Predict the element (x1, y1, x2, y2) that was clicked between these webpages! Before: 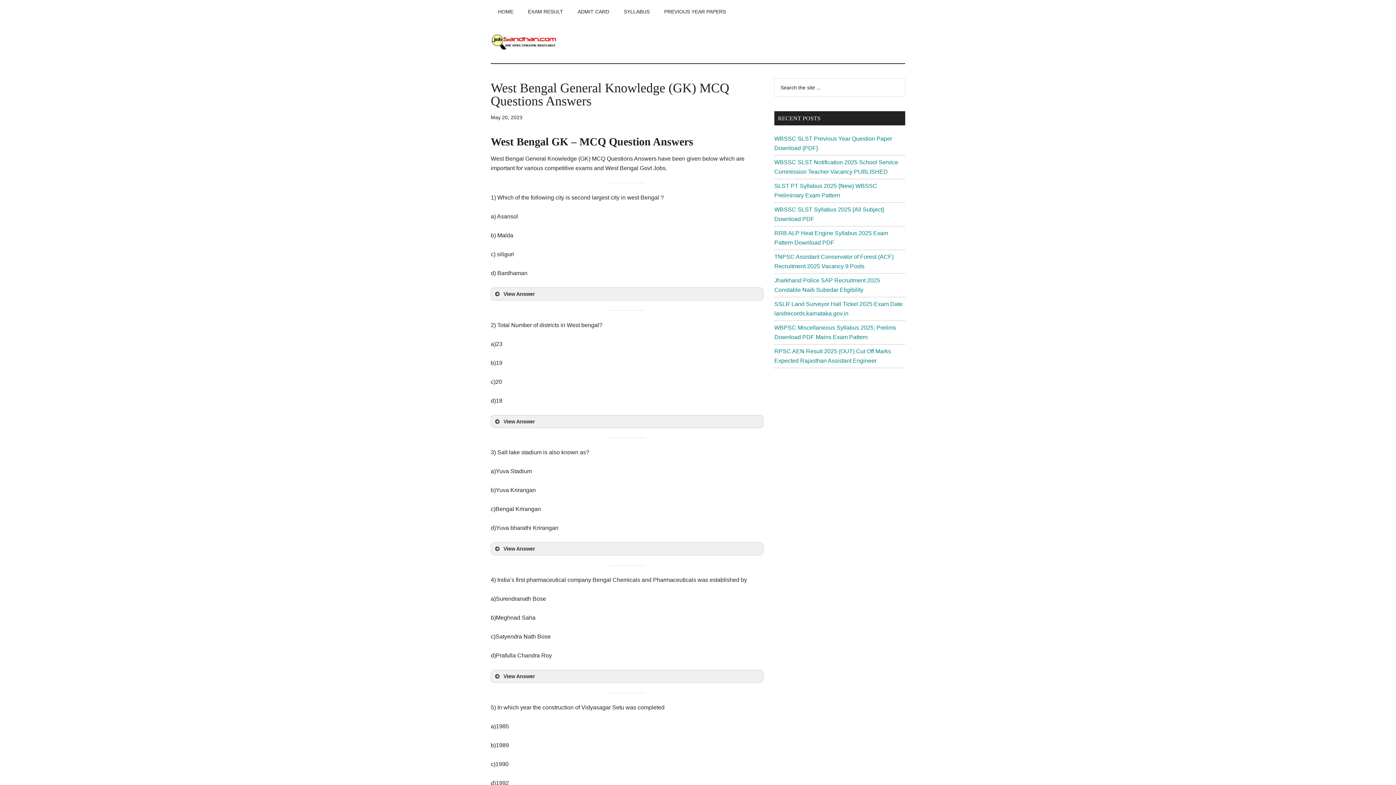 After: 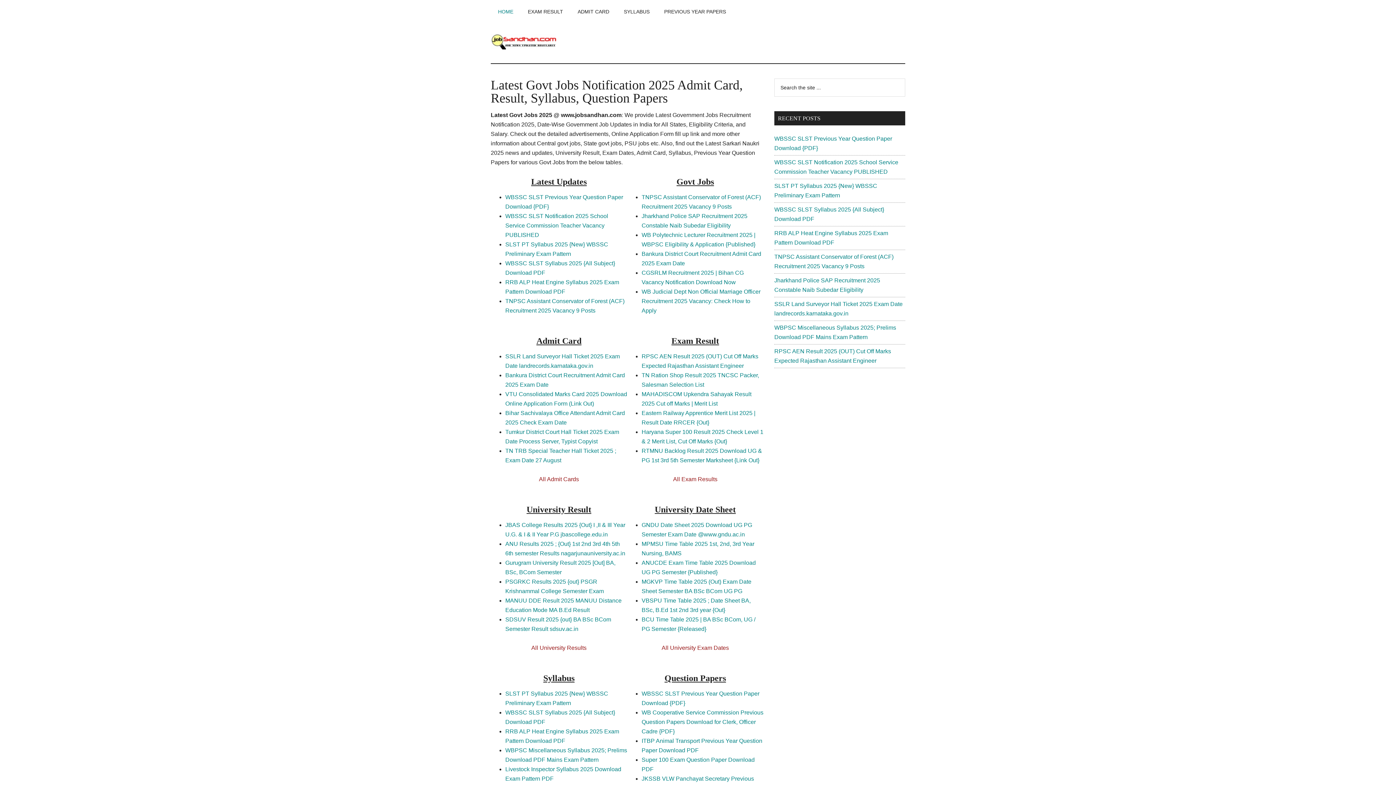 Action: bbox: (490, 0, 520, 23) label: HOME